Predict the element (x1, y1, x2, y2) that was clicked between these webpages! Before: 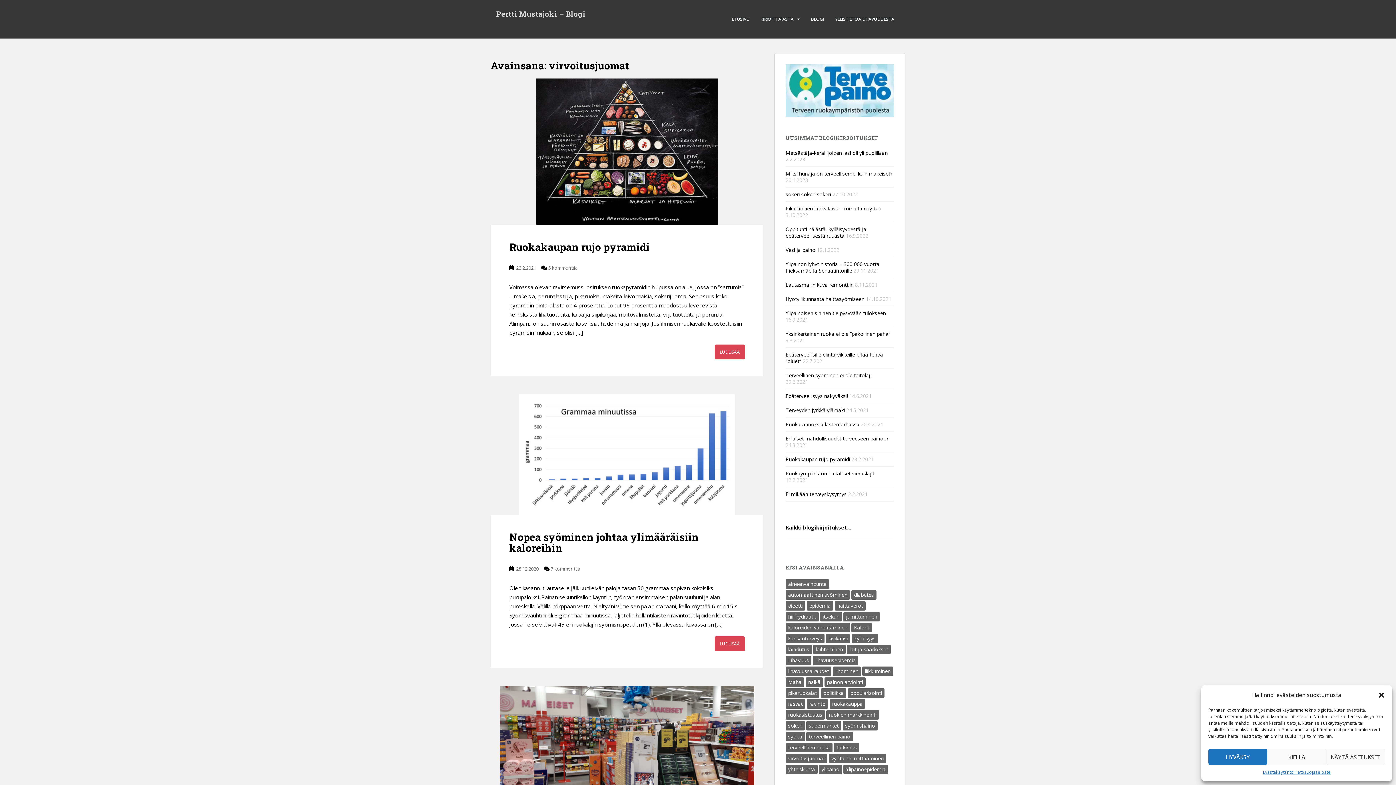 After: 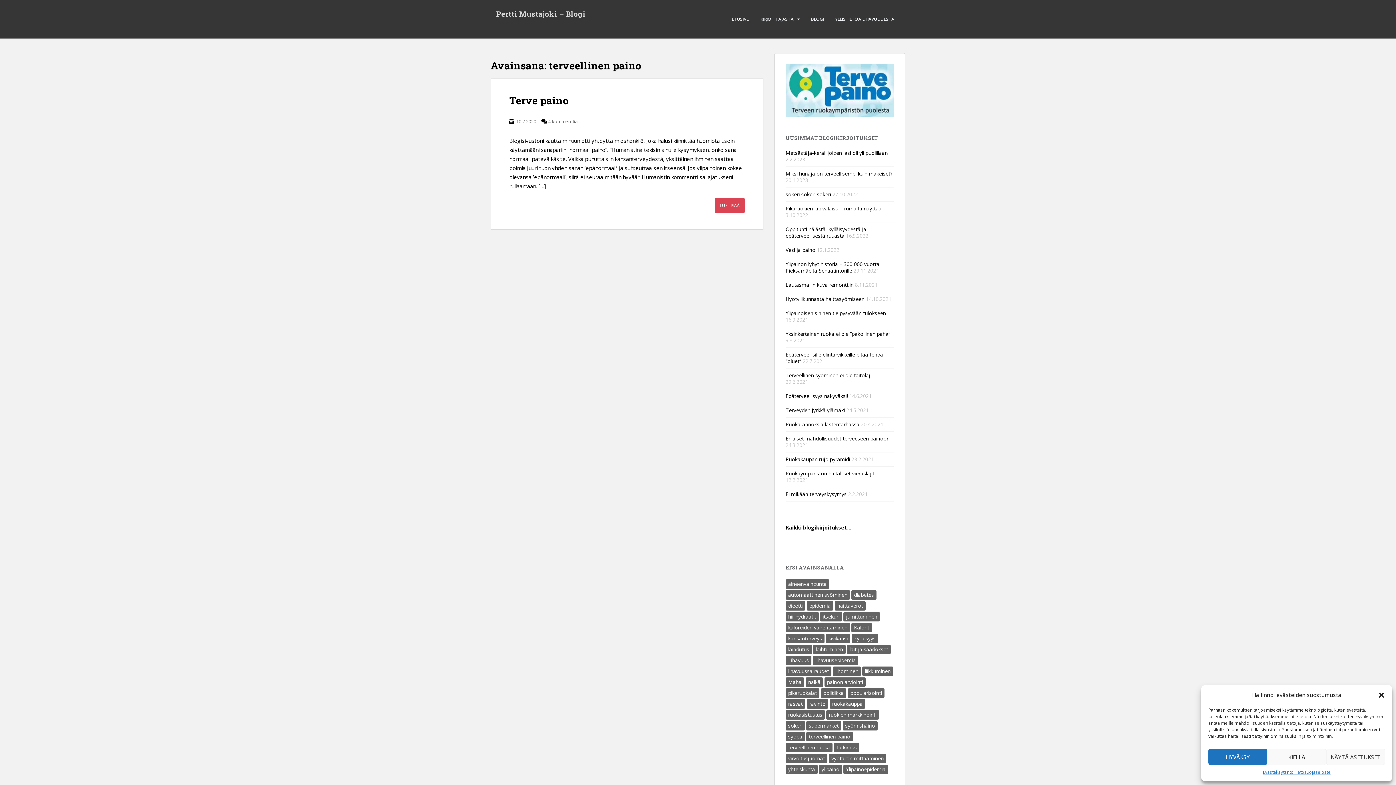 Action: label: terveellinen paino (1 kohde) bbox: (806, 732, 853, 741)